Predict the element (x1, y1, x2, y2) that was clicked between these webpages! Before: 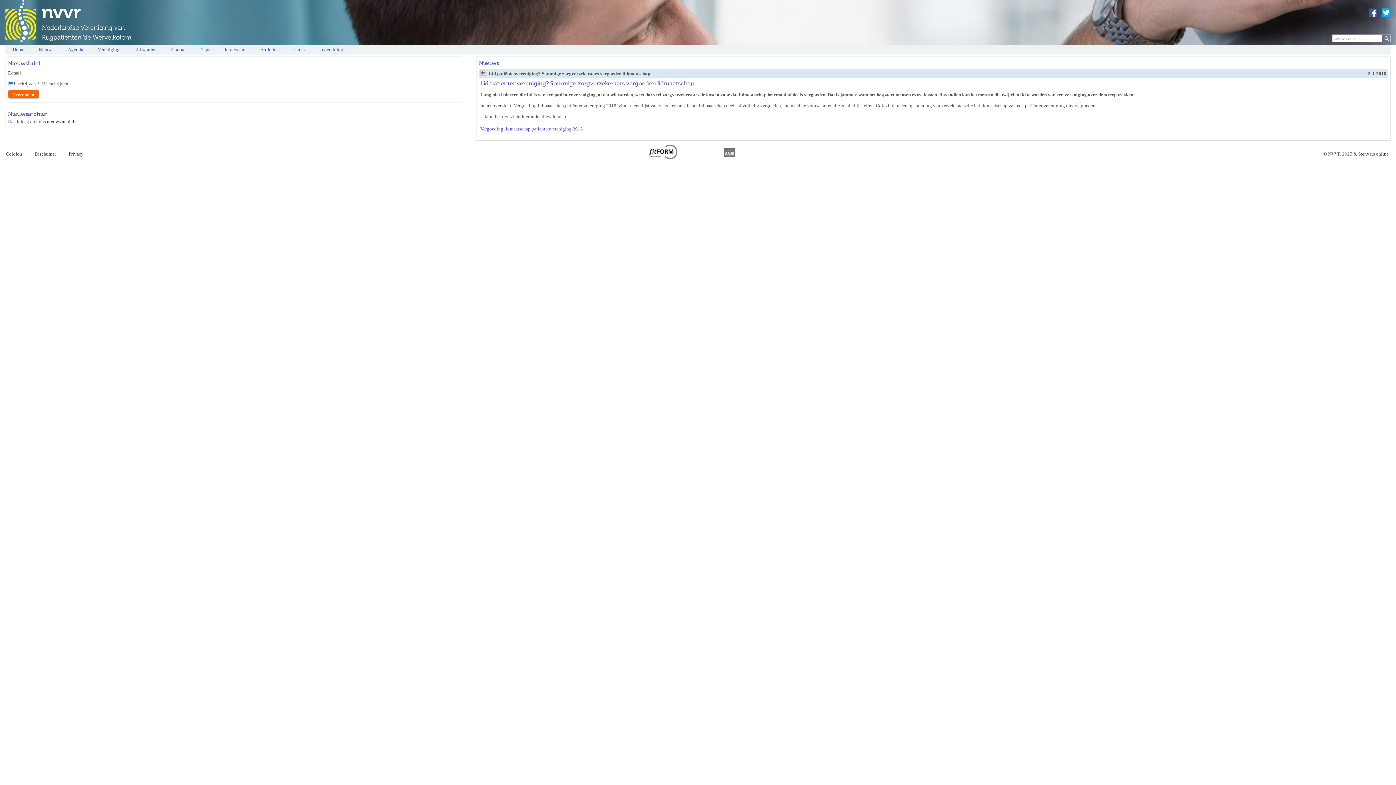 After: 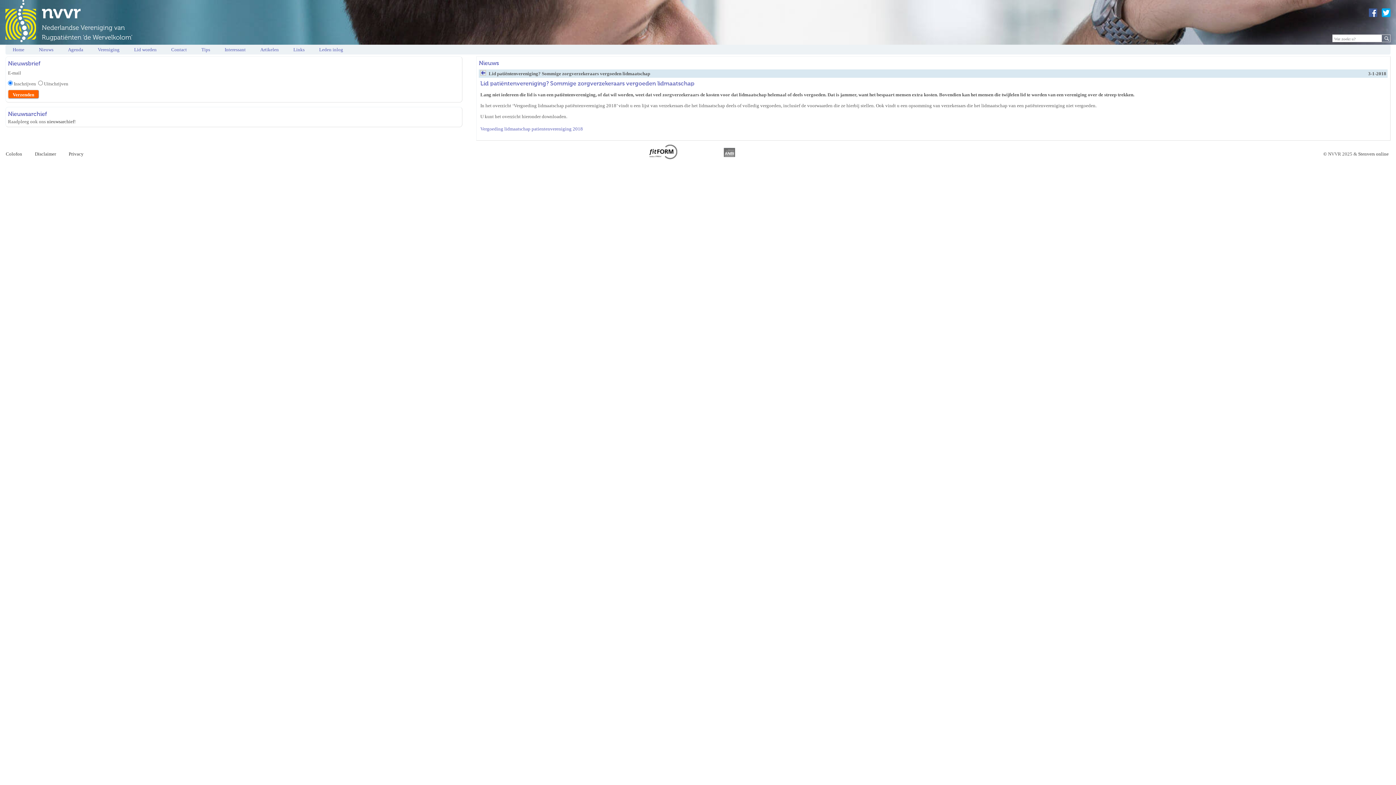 Action: bbox: (1382, 12, 1390, 18)